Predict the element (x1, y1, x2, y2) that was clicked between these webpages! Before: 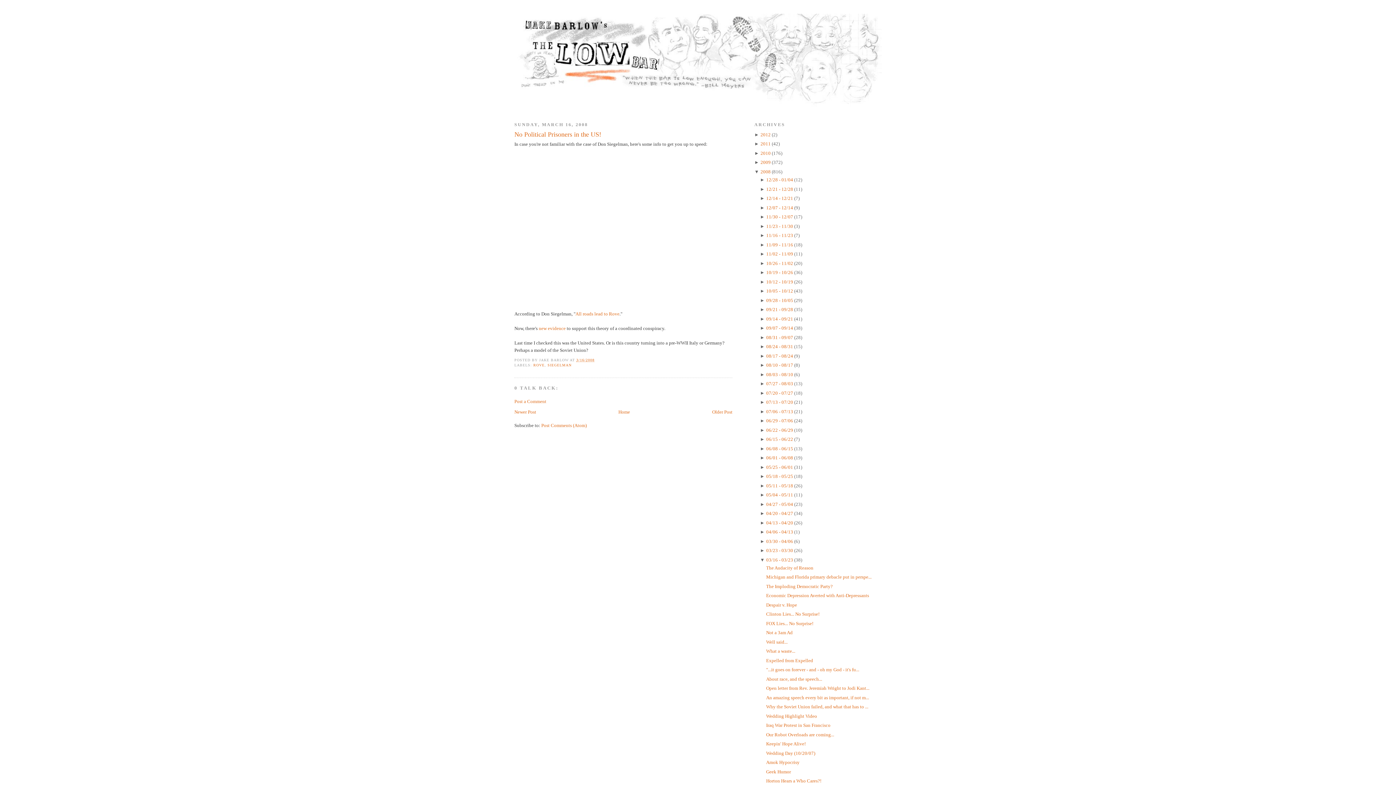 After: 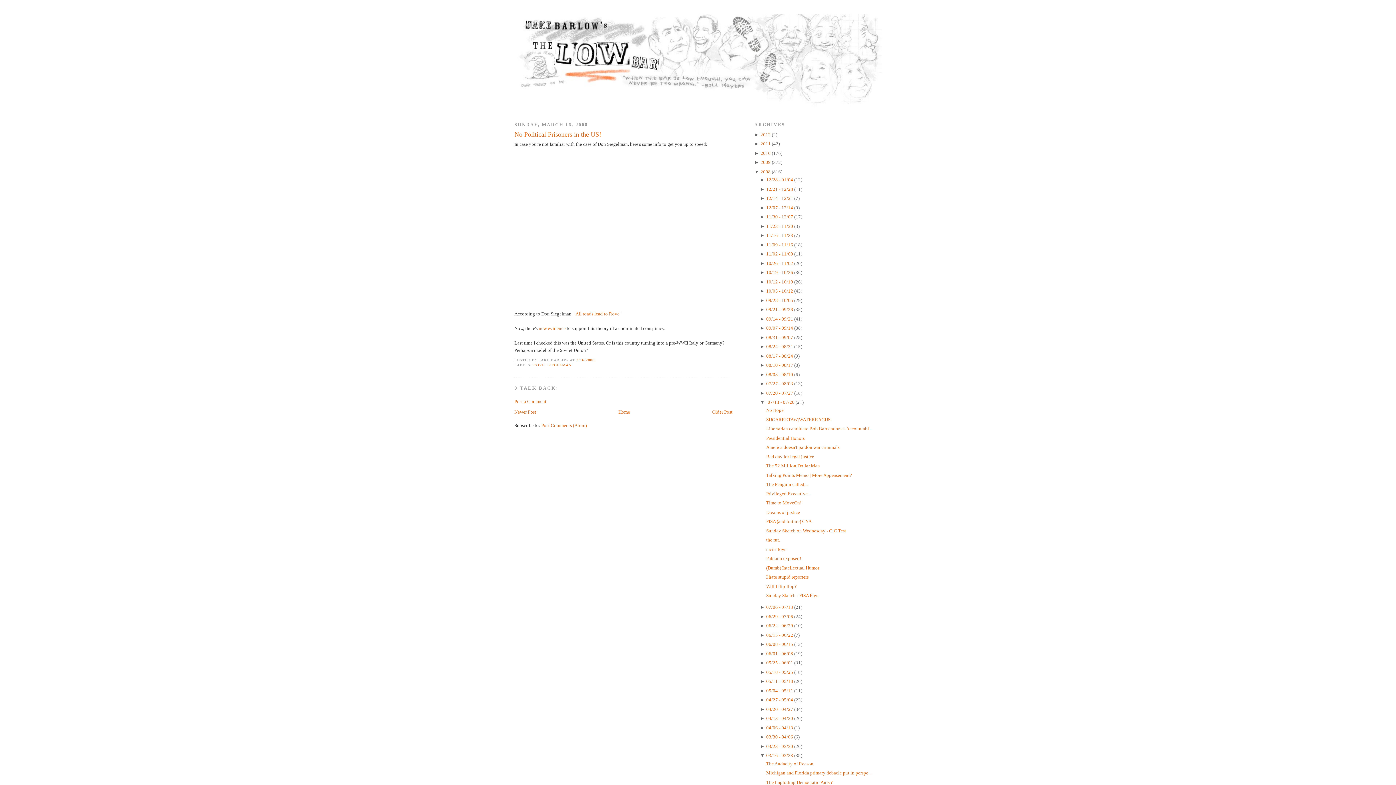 Action: label: ►  bbox: (760, 399, 766, 405)